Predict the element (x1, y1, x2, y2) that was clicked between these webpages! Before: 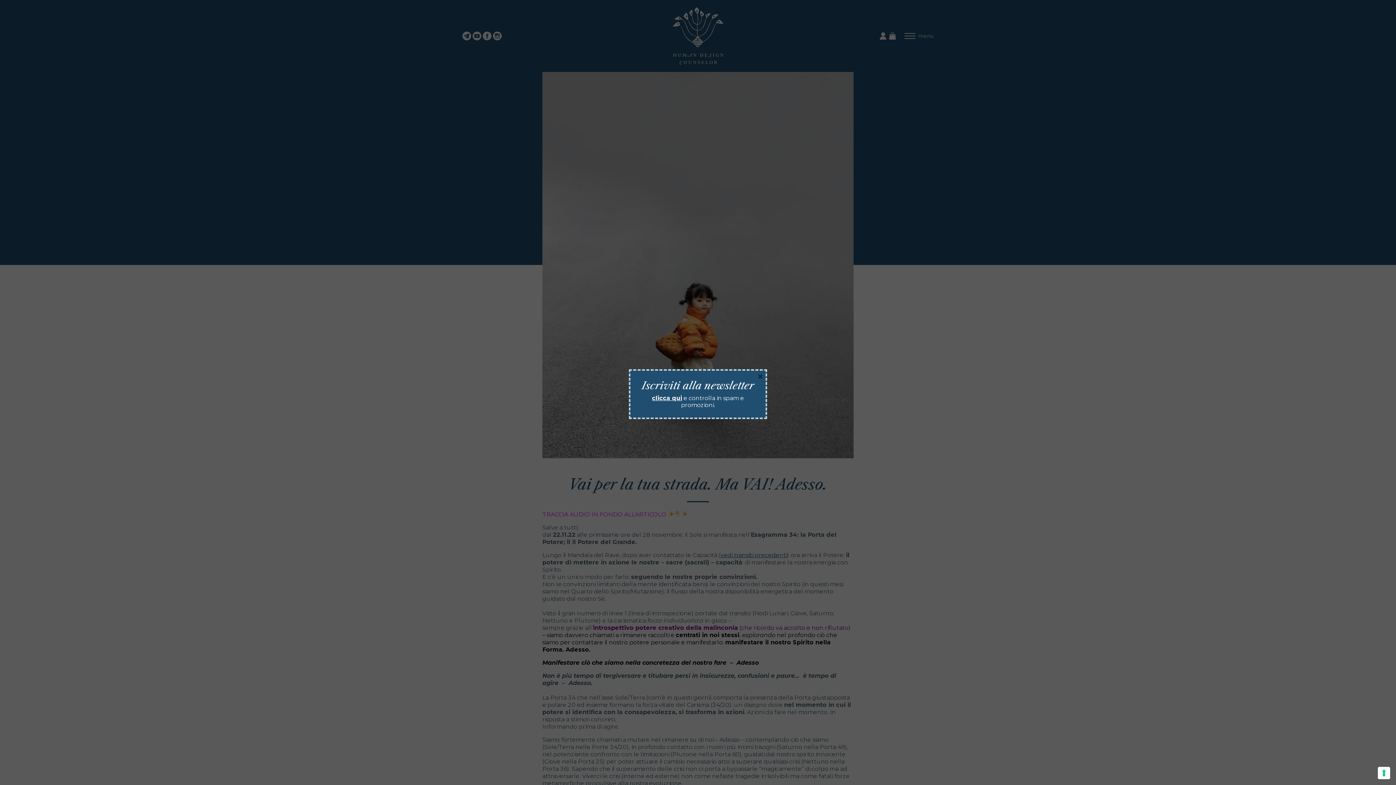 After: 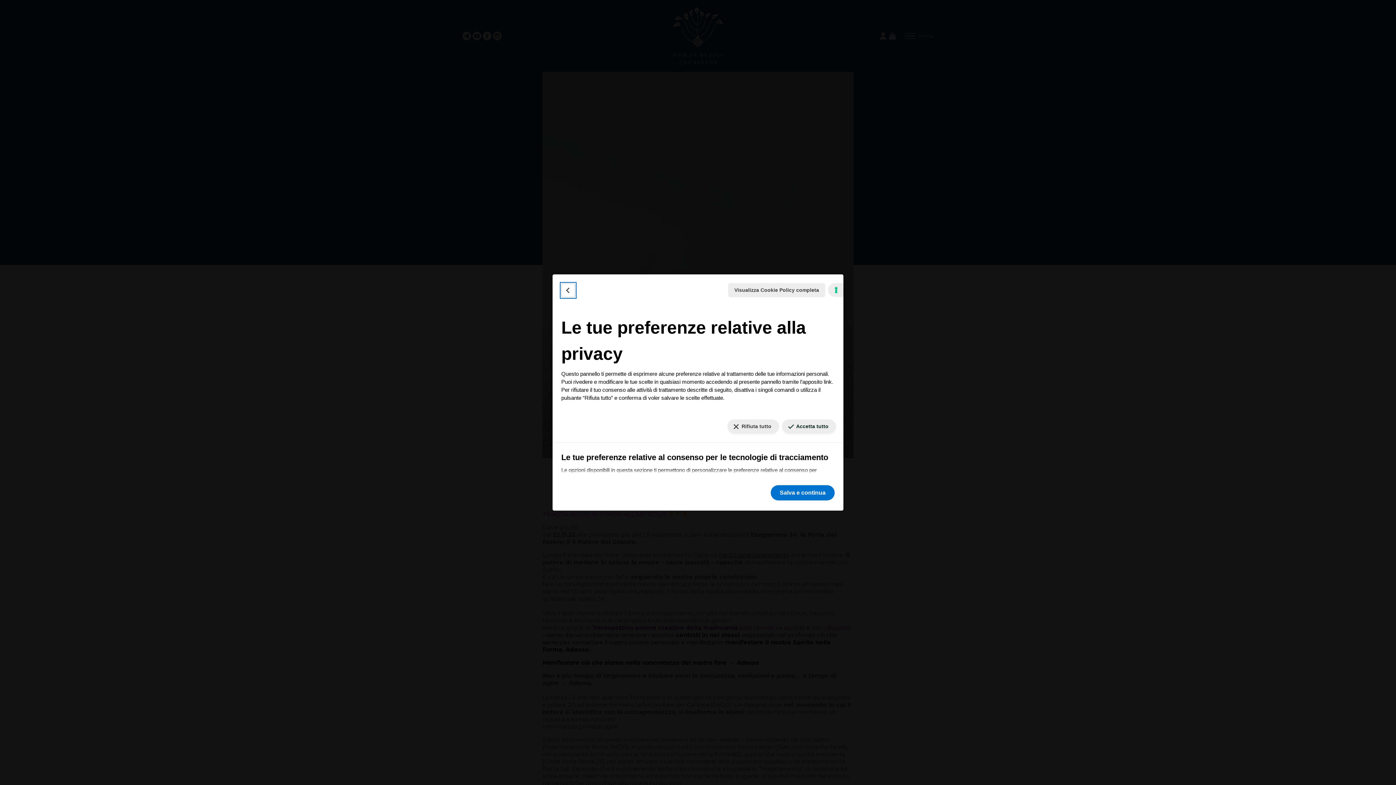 Action: bbox: (1378, 767, 1390, 779) label: Le tue preferenze relative al consenso per le tecnologie di tracciamento